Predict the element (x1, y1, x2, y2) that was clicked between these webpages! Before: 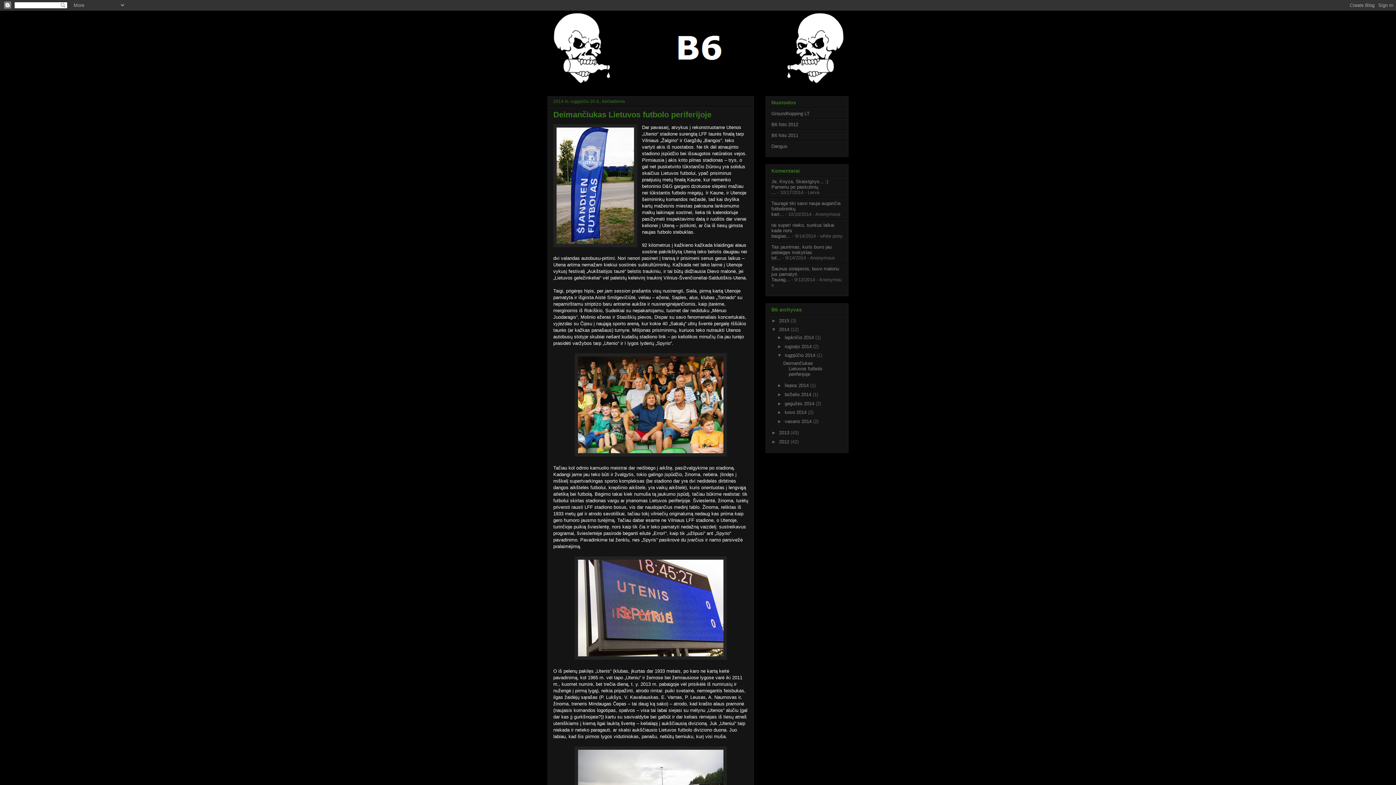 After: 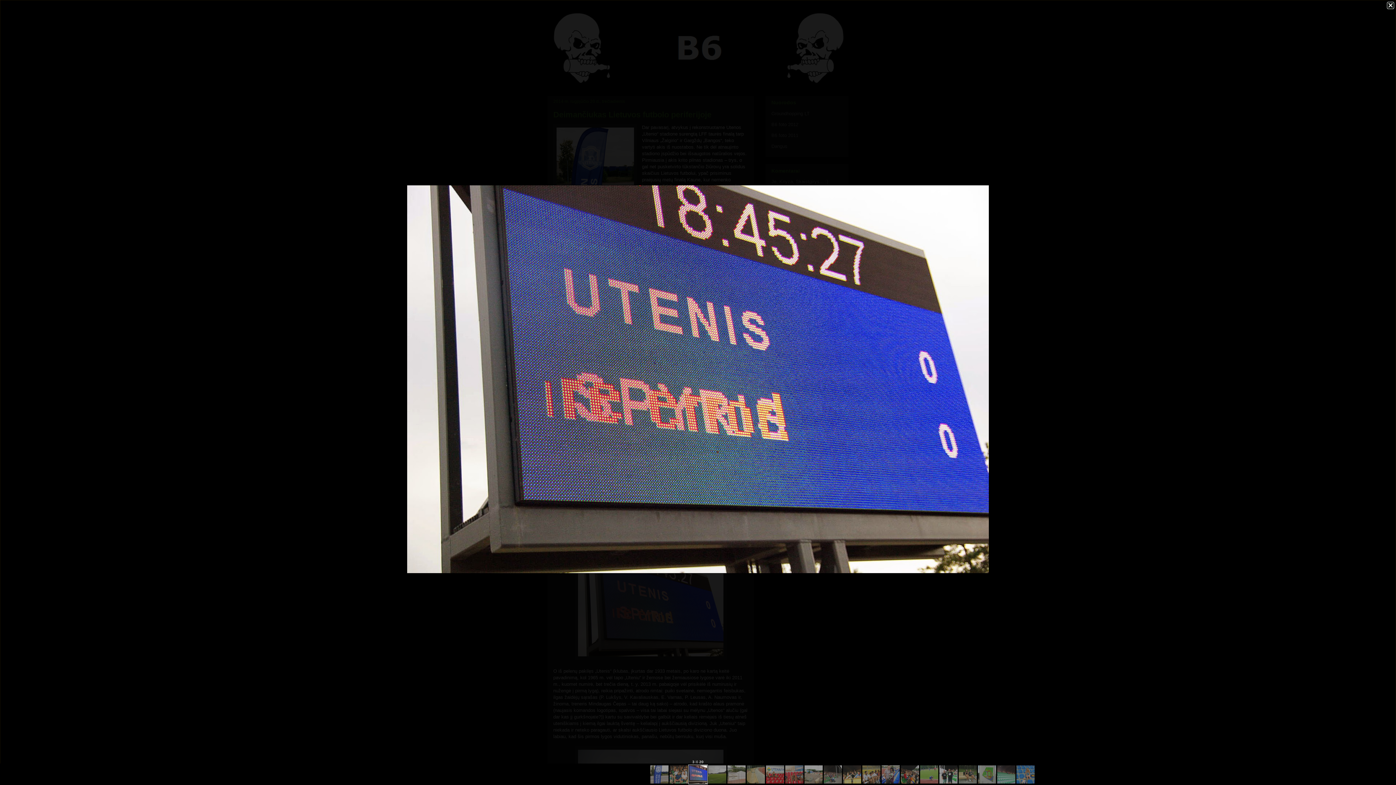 Action: bbox: (574, 655, 726, 661)